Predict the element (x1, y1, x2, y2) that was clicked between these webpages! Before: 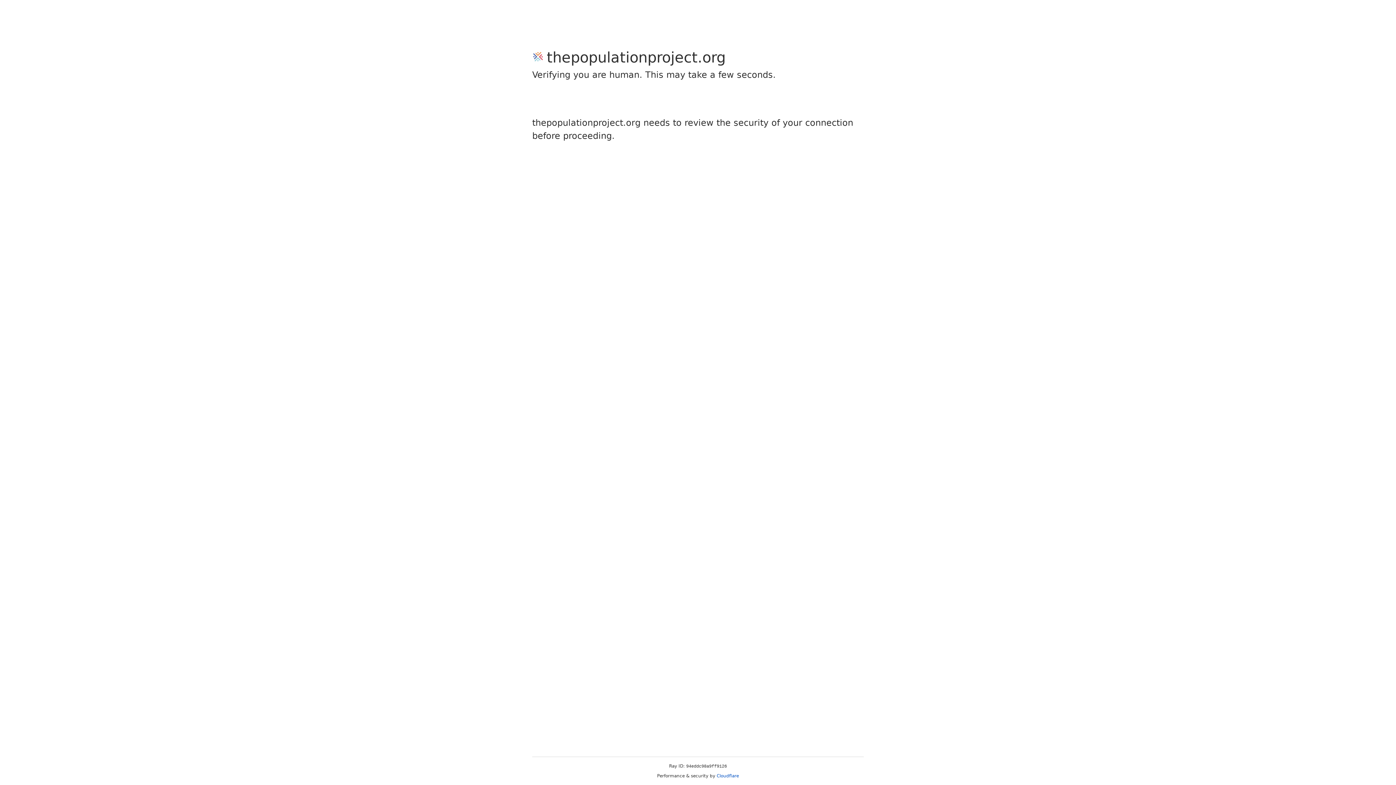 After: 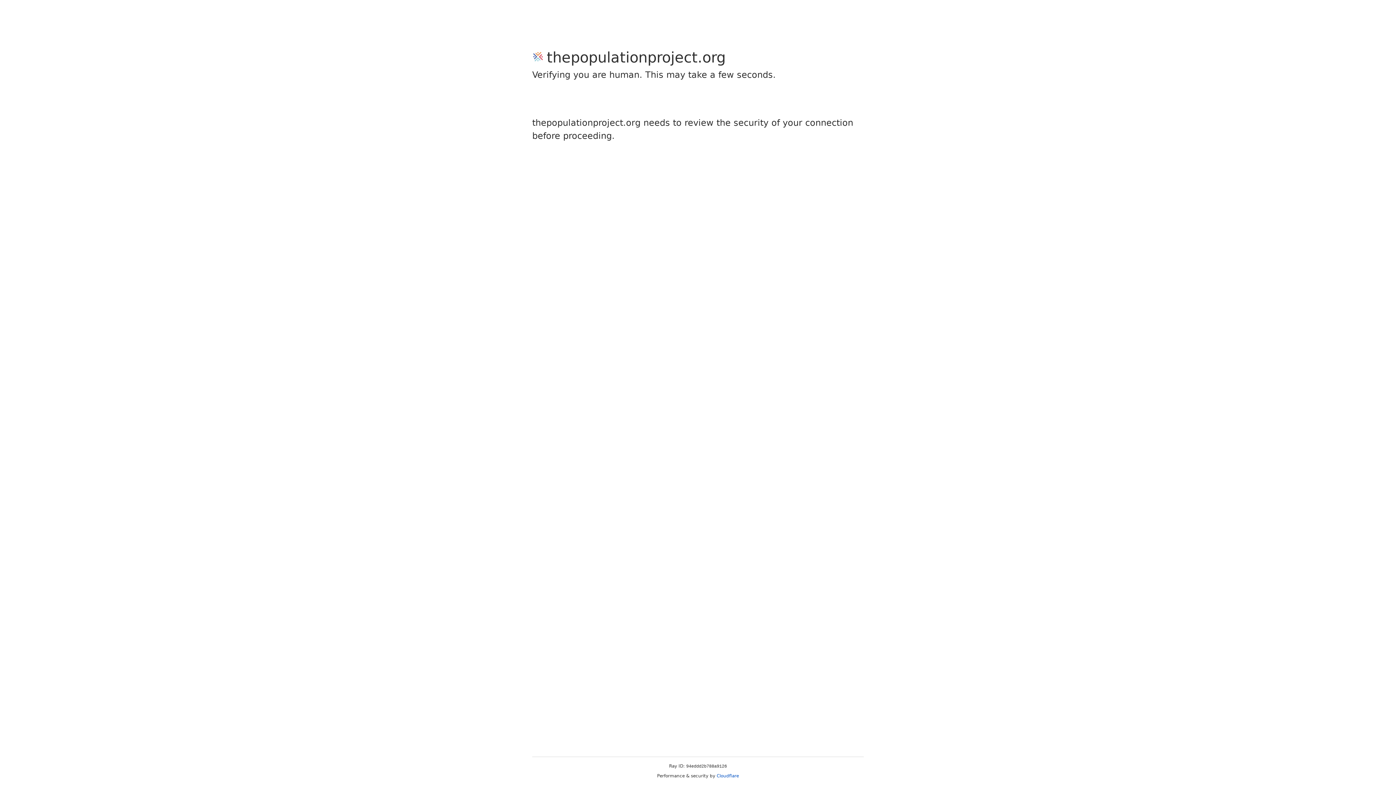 Action: label: Cloudflare bbox: (716, 773, 739, 778)